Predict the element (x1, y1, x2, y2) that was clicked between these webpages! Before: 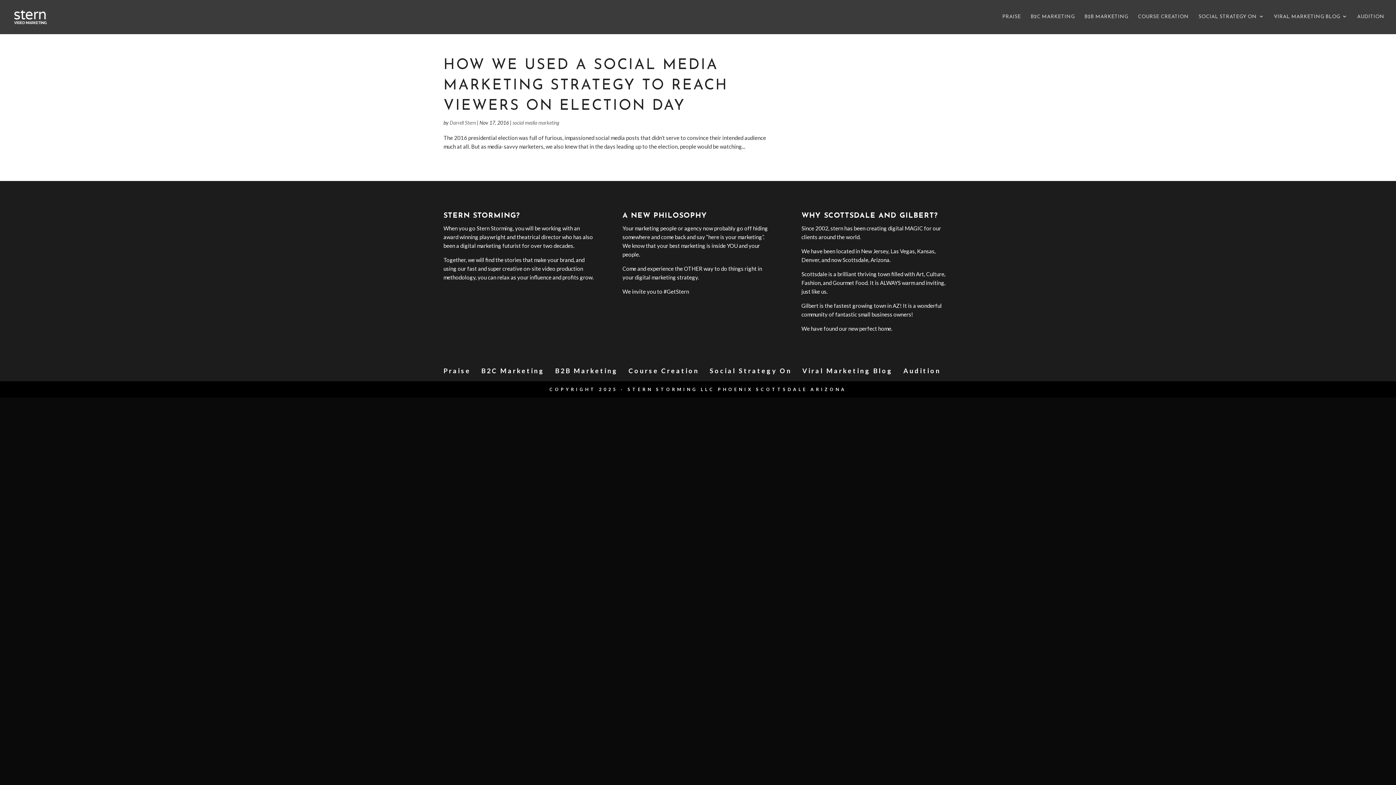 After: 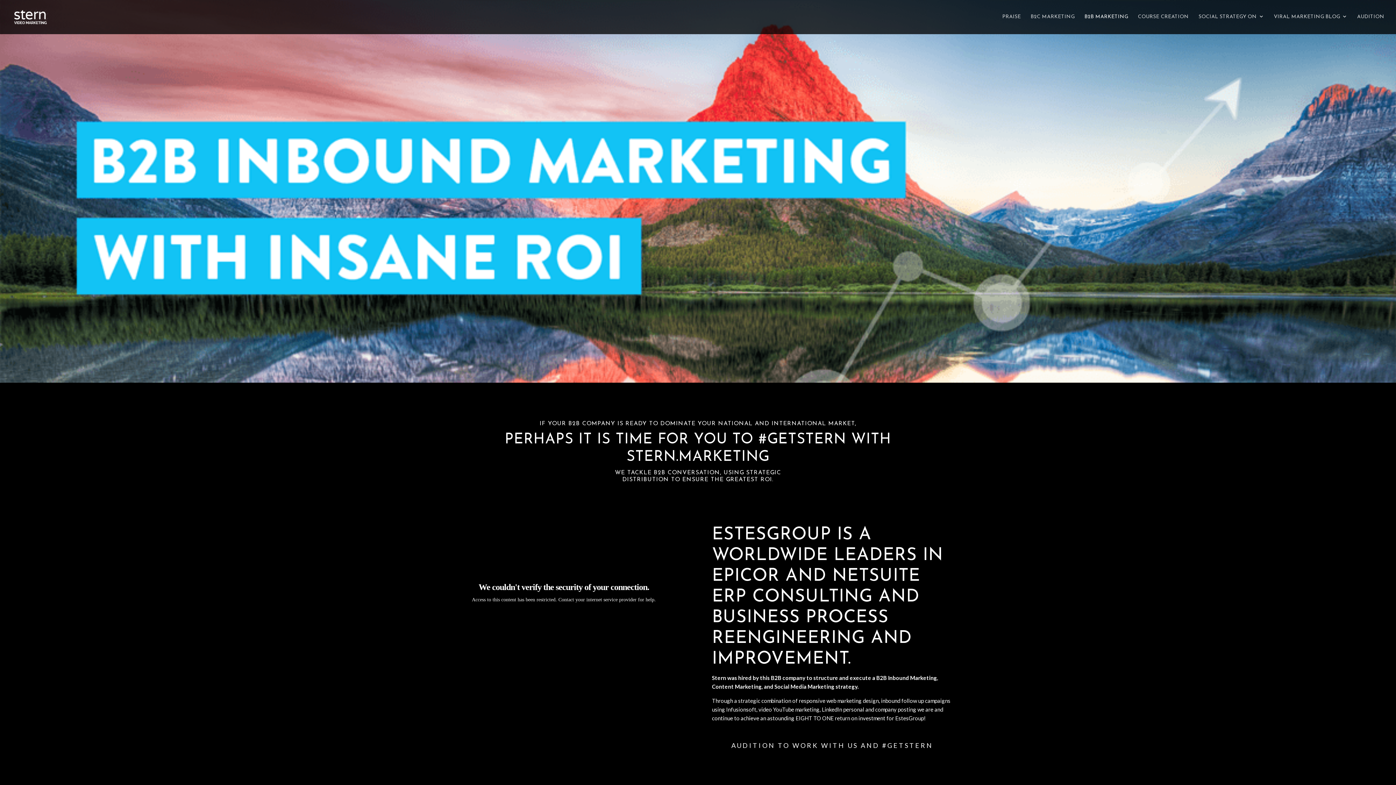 Action: bbox: (1084, 14, 1128, 34) label: B2B MARKETING